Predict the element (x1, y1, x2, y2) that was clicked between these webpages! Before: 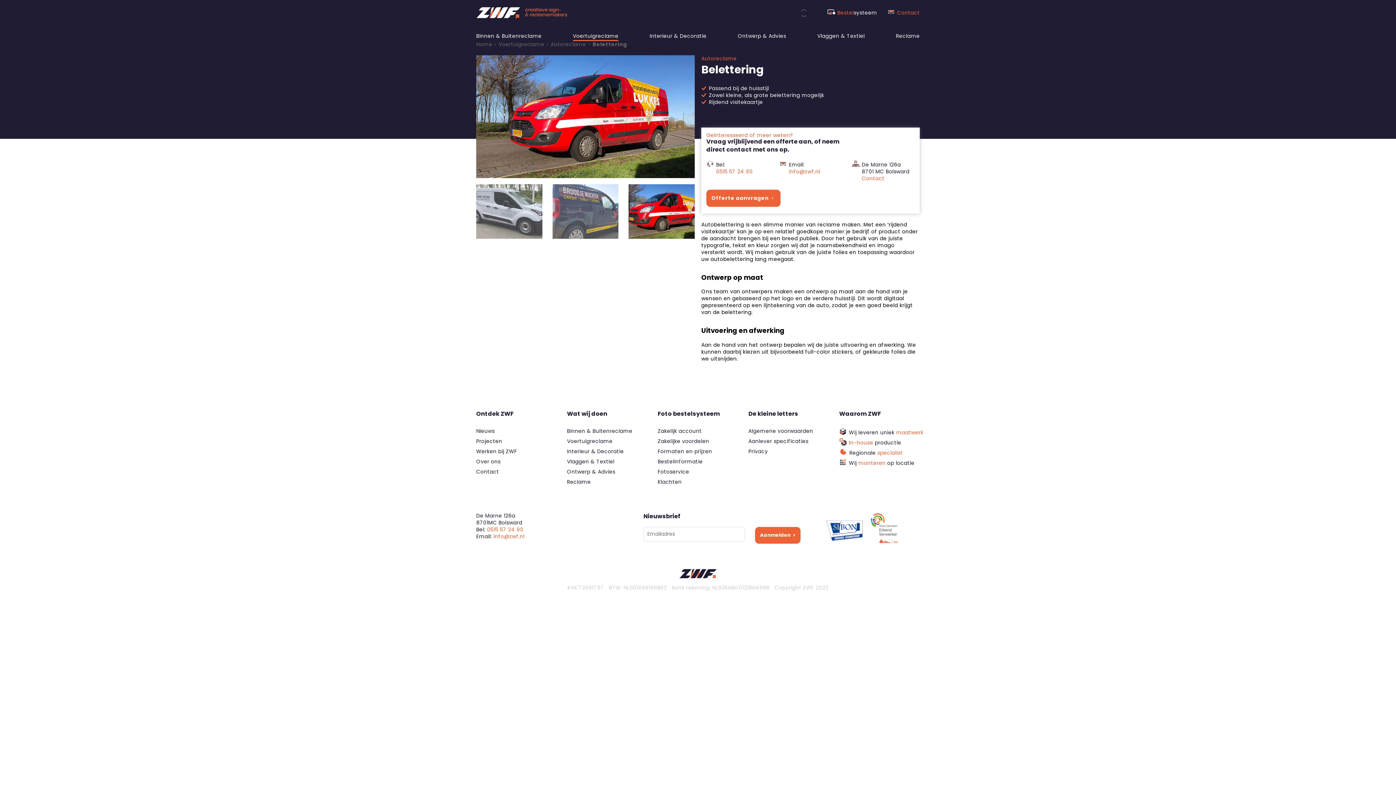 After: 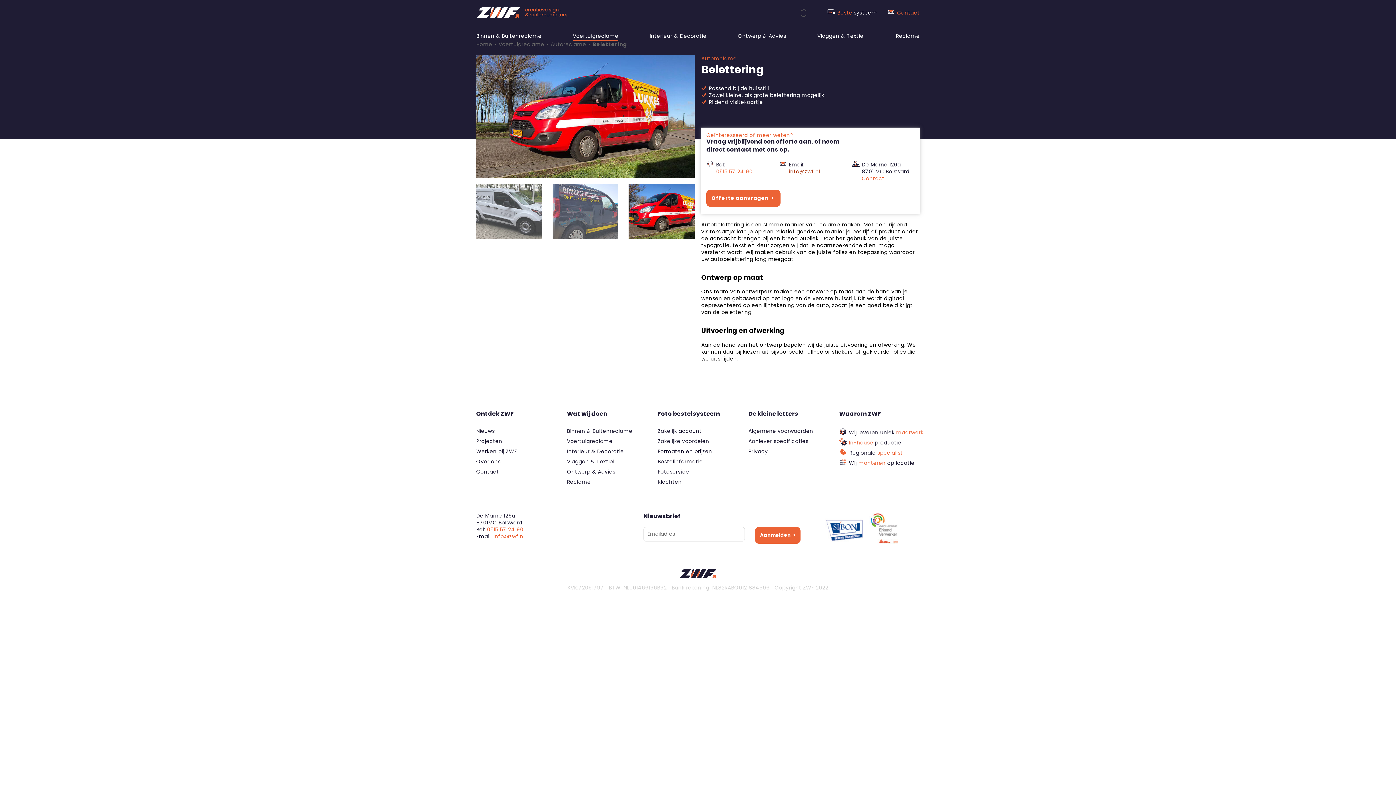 Action: bbox: (789, 167, 820, 175) label: info@zwf.nl